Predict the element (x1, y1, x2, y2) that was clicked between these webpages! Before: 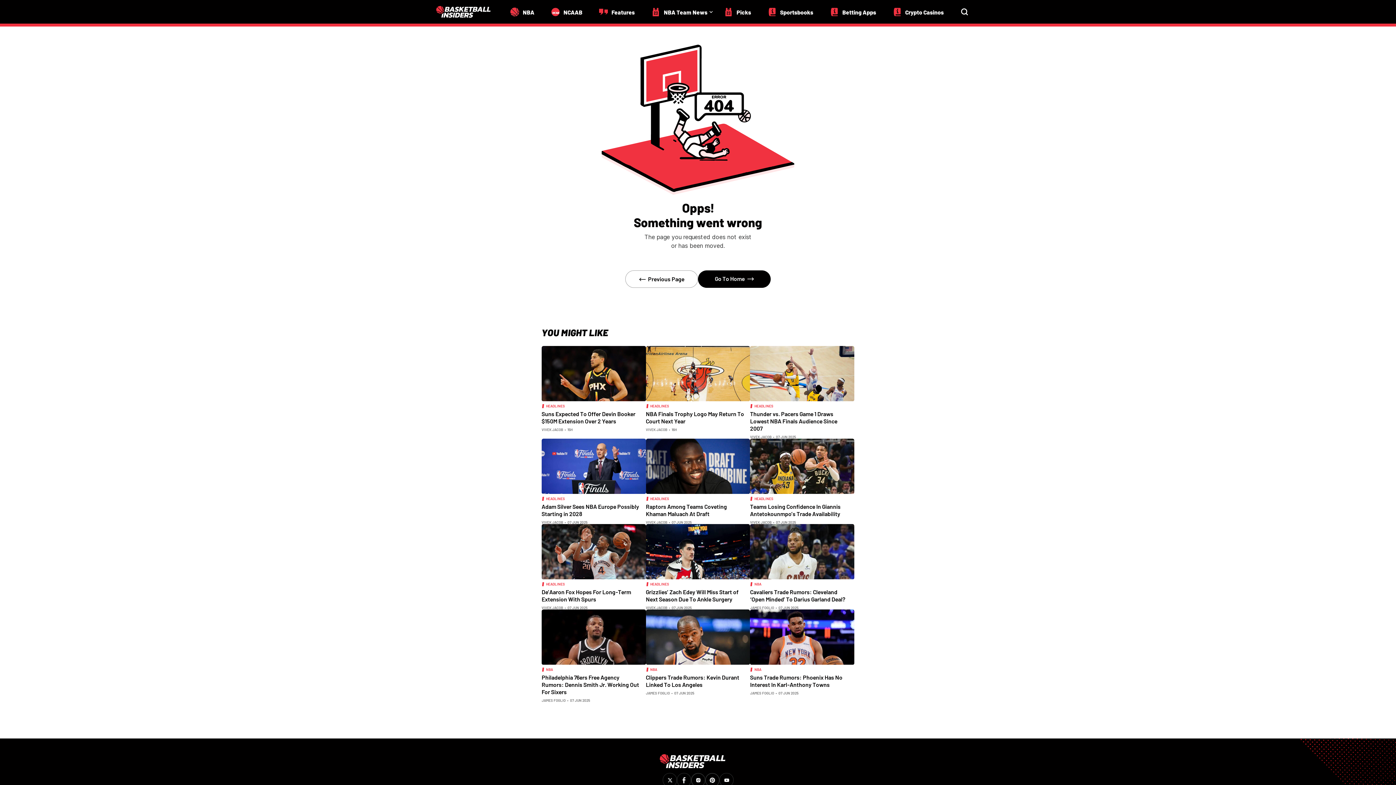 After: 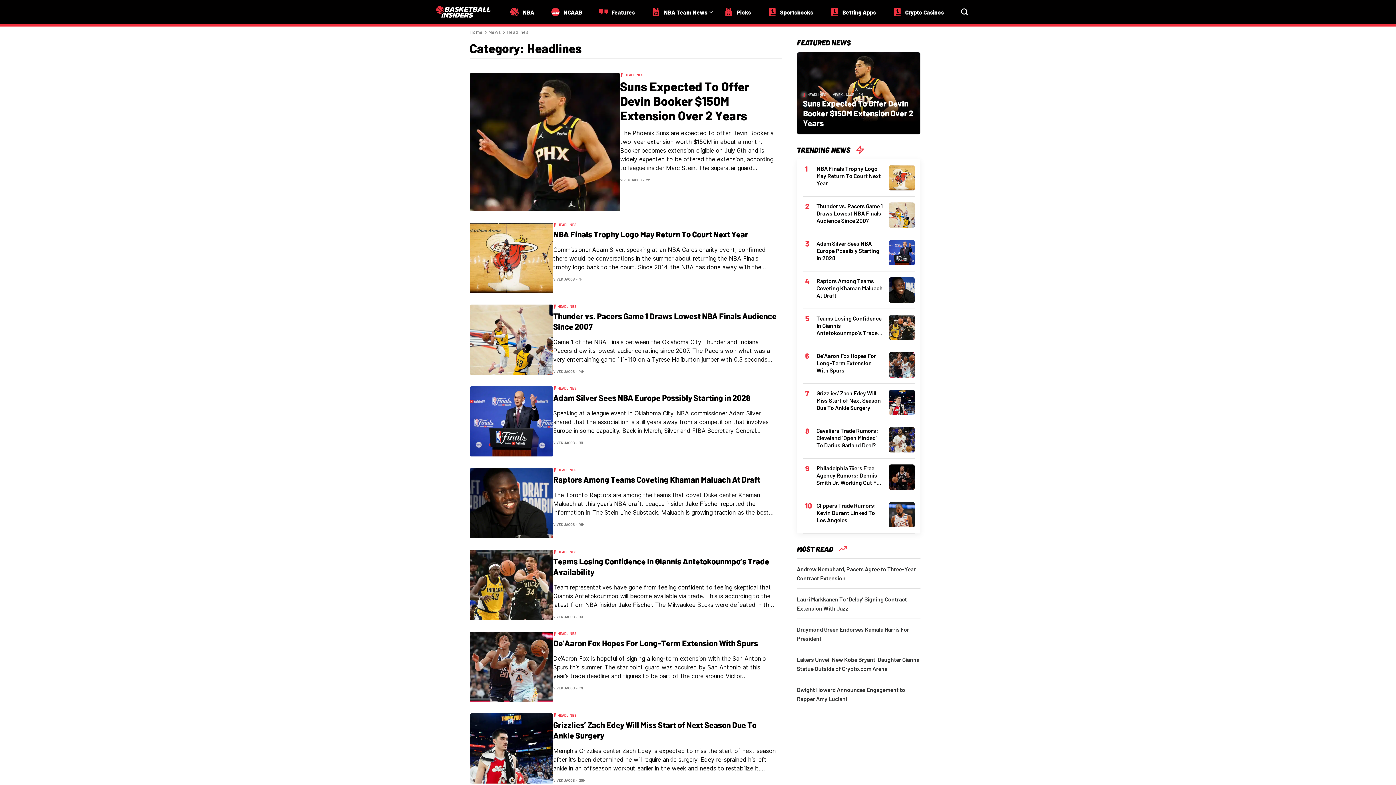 Action: label: HEADLINES bbox: (546, 496, 565, 501)